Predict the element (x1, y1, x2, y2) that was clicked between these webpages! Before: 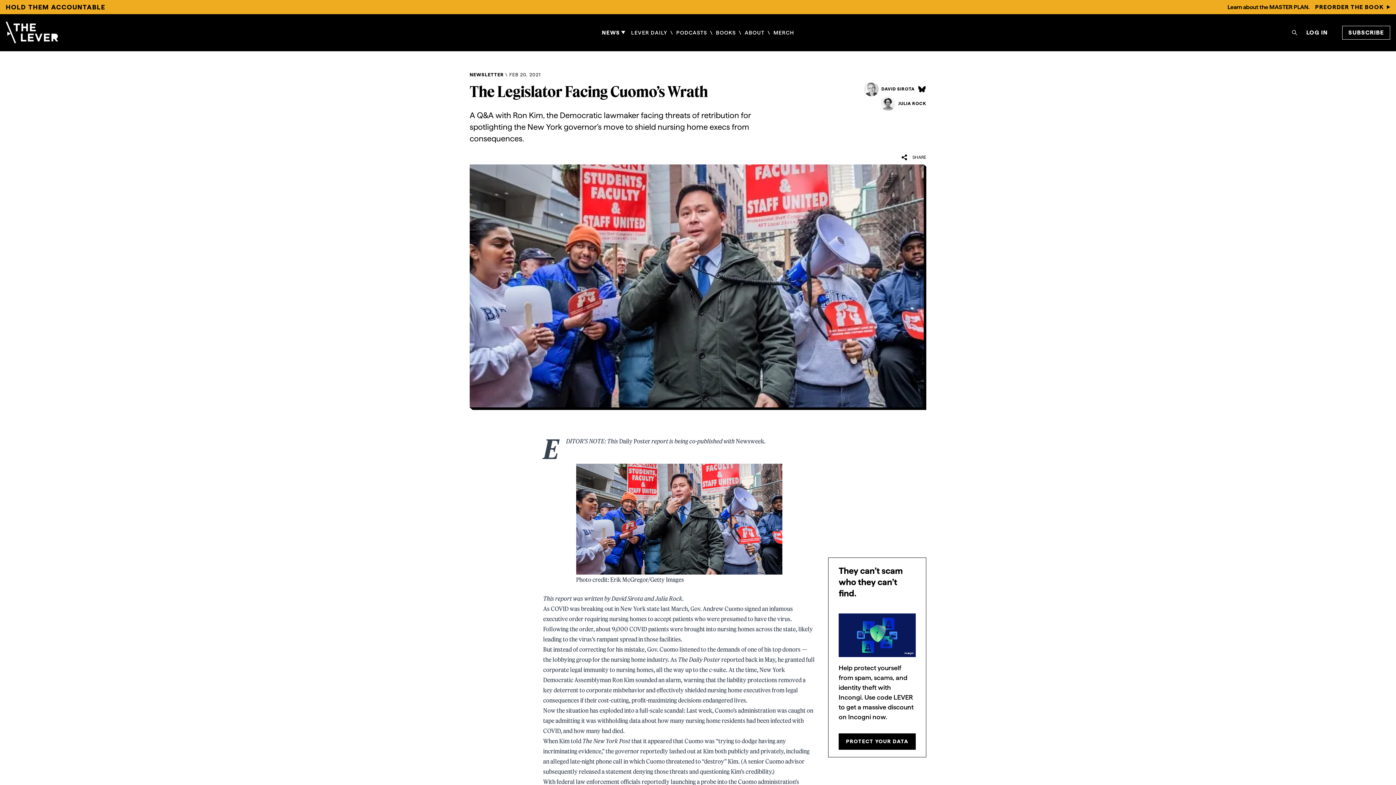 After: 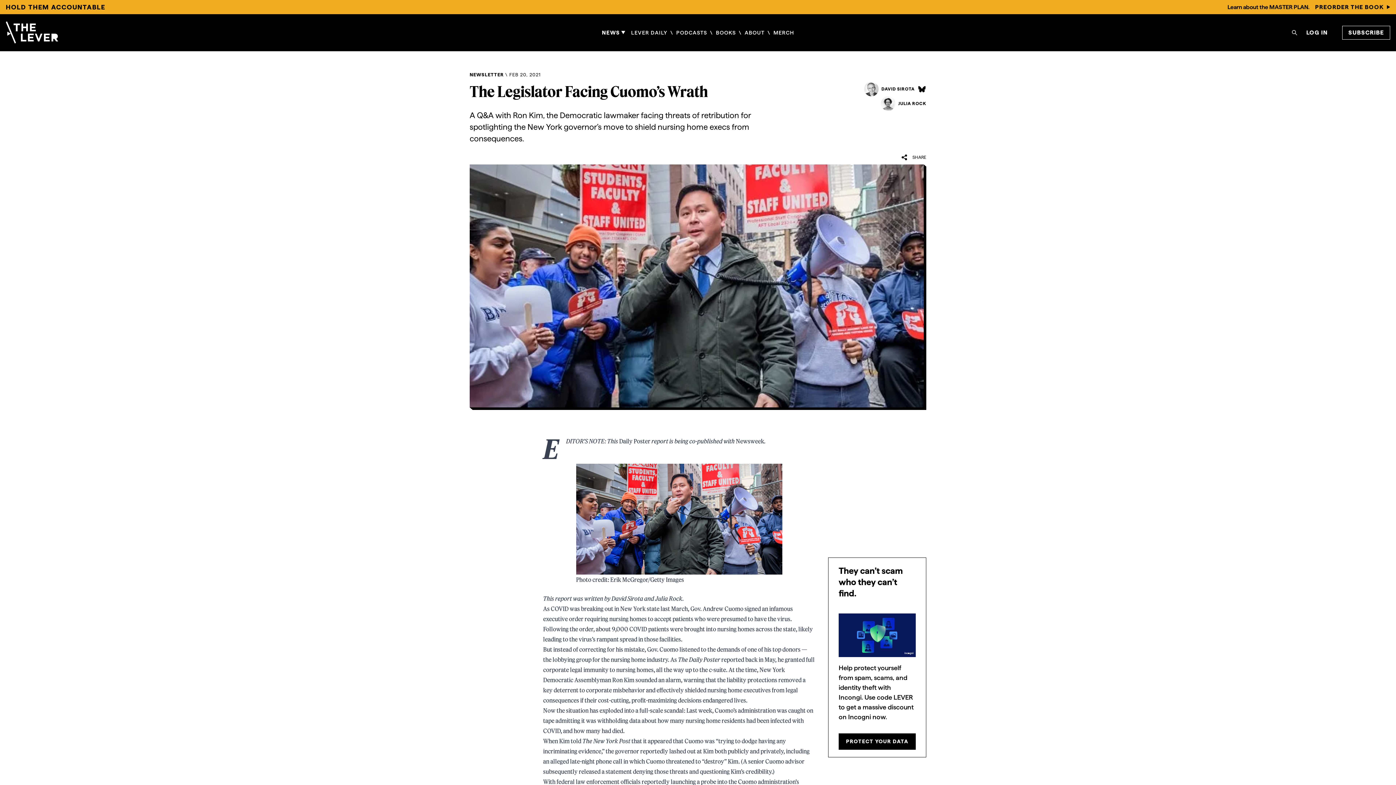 Action: bbox: (669, 748, 696, 754) label: lashed out